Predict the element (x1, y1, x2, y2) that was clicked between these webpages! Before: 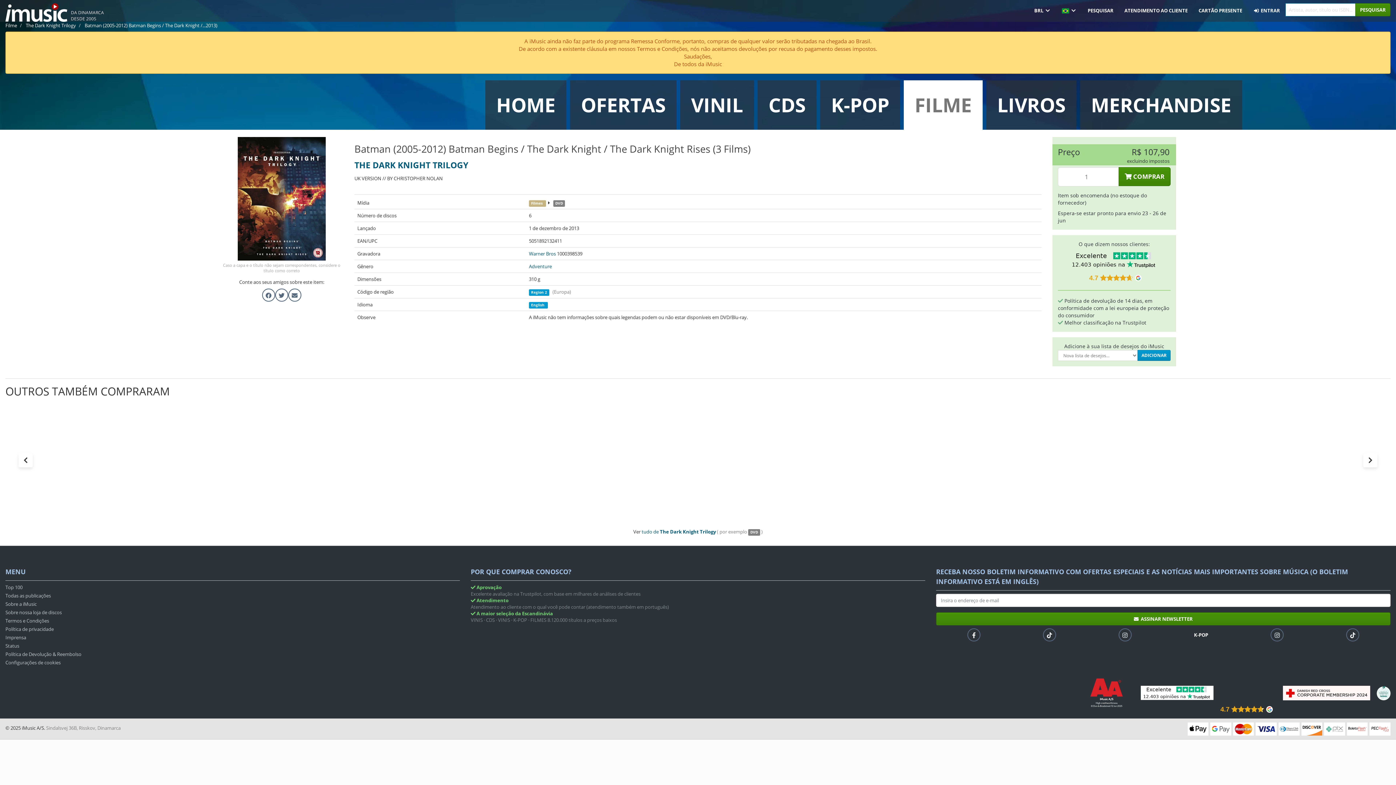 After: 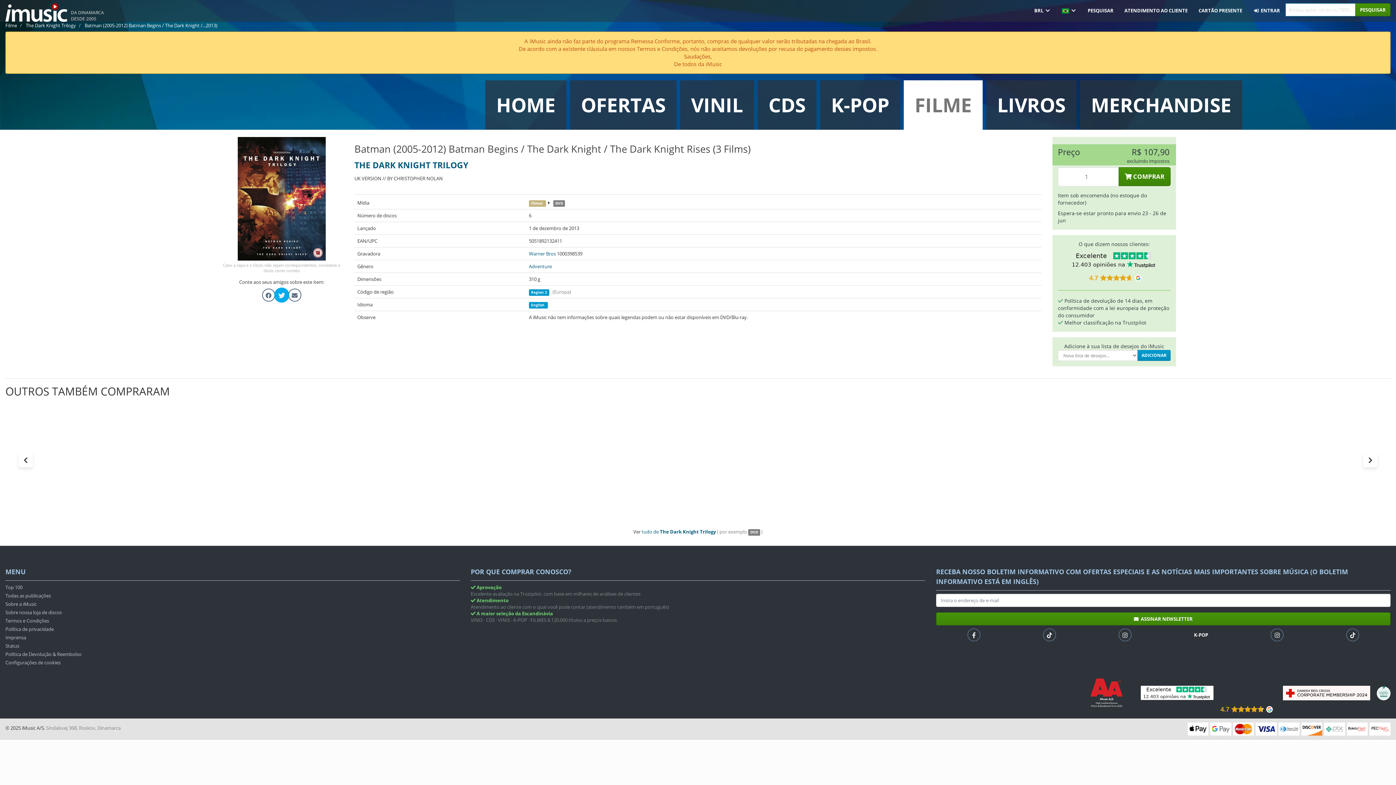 Action: bbox: (278, 292, 284, 299)